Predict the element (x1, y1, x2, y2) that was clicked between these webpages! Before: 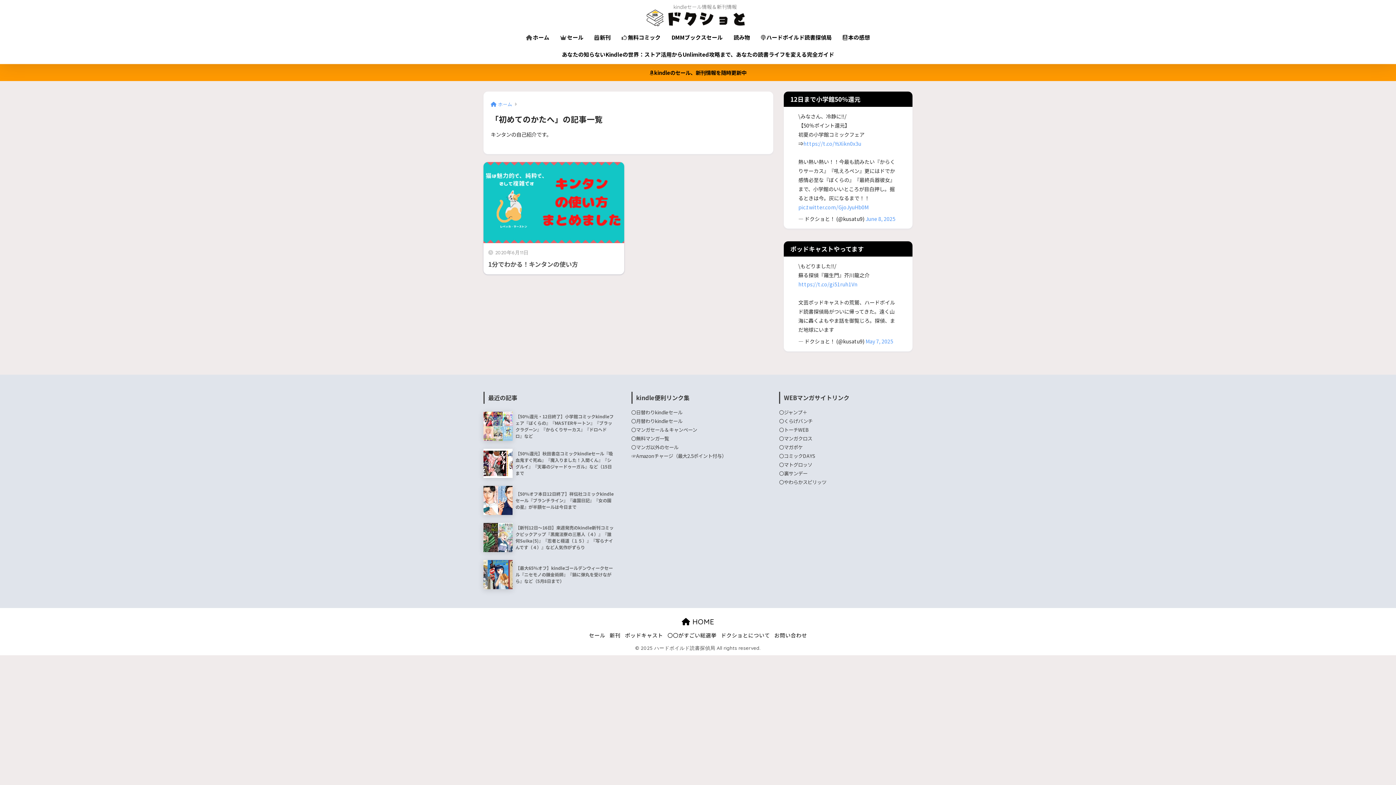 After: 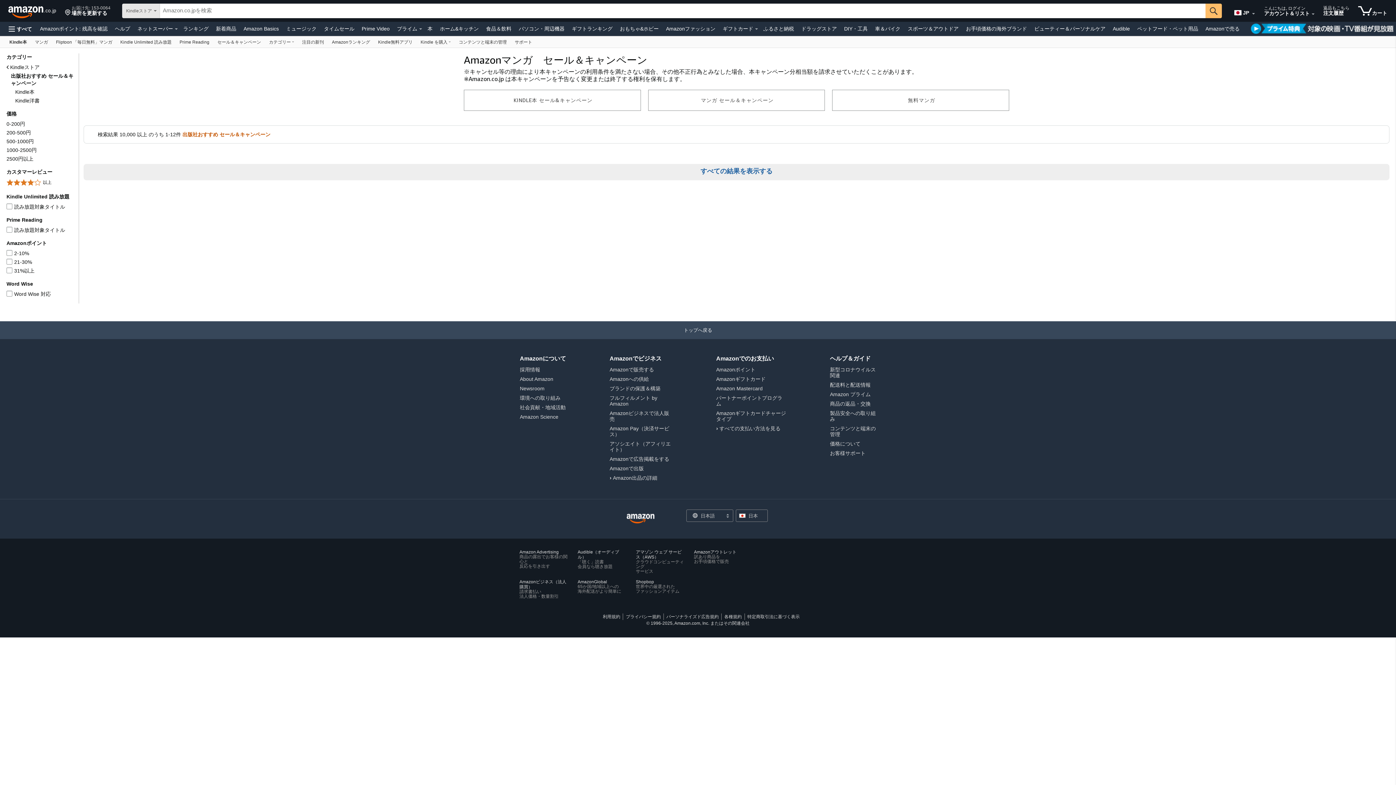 Action: label: 〇マンガ以外のセール bbox: (631, 451, 678, 458)